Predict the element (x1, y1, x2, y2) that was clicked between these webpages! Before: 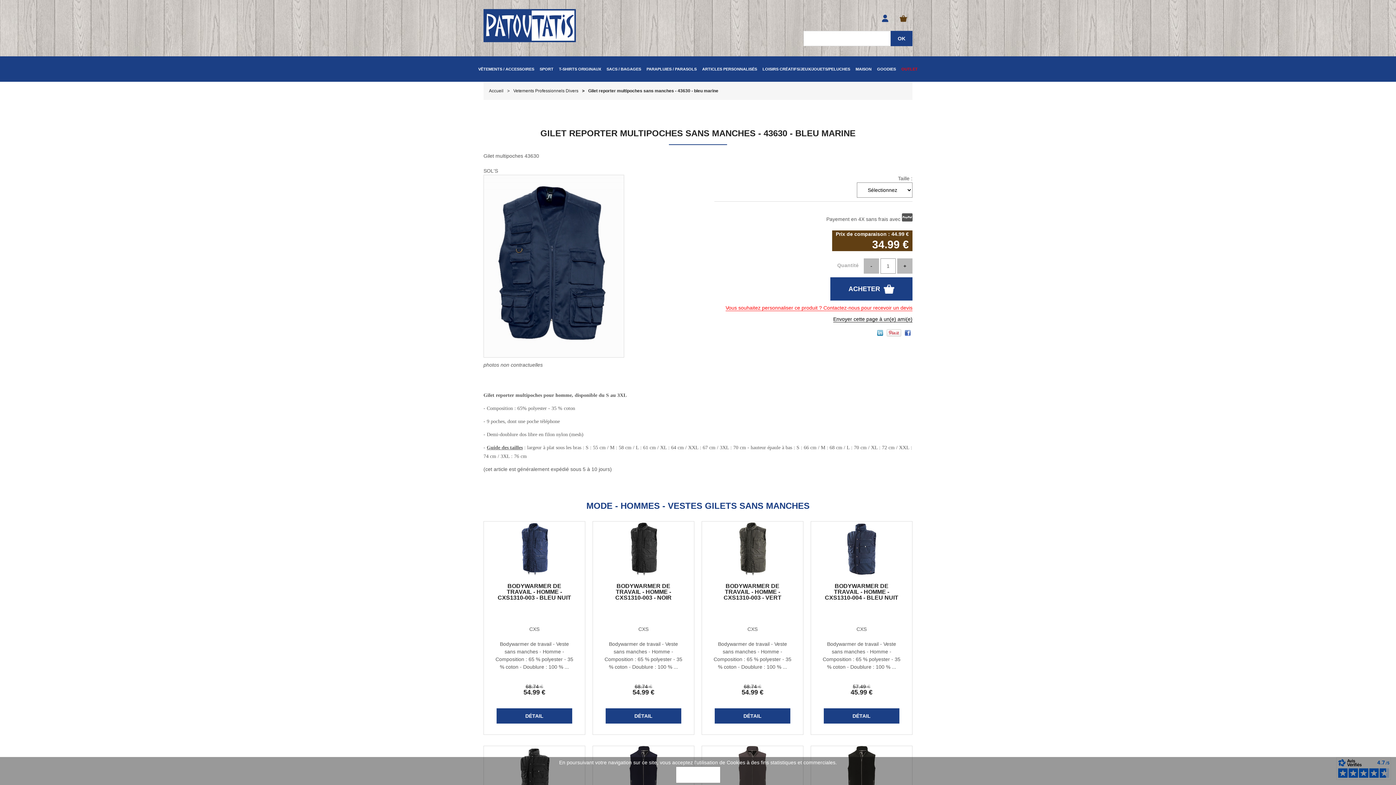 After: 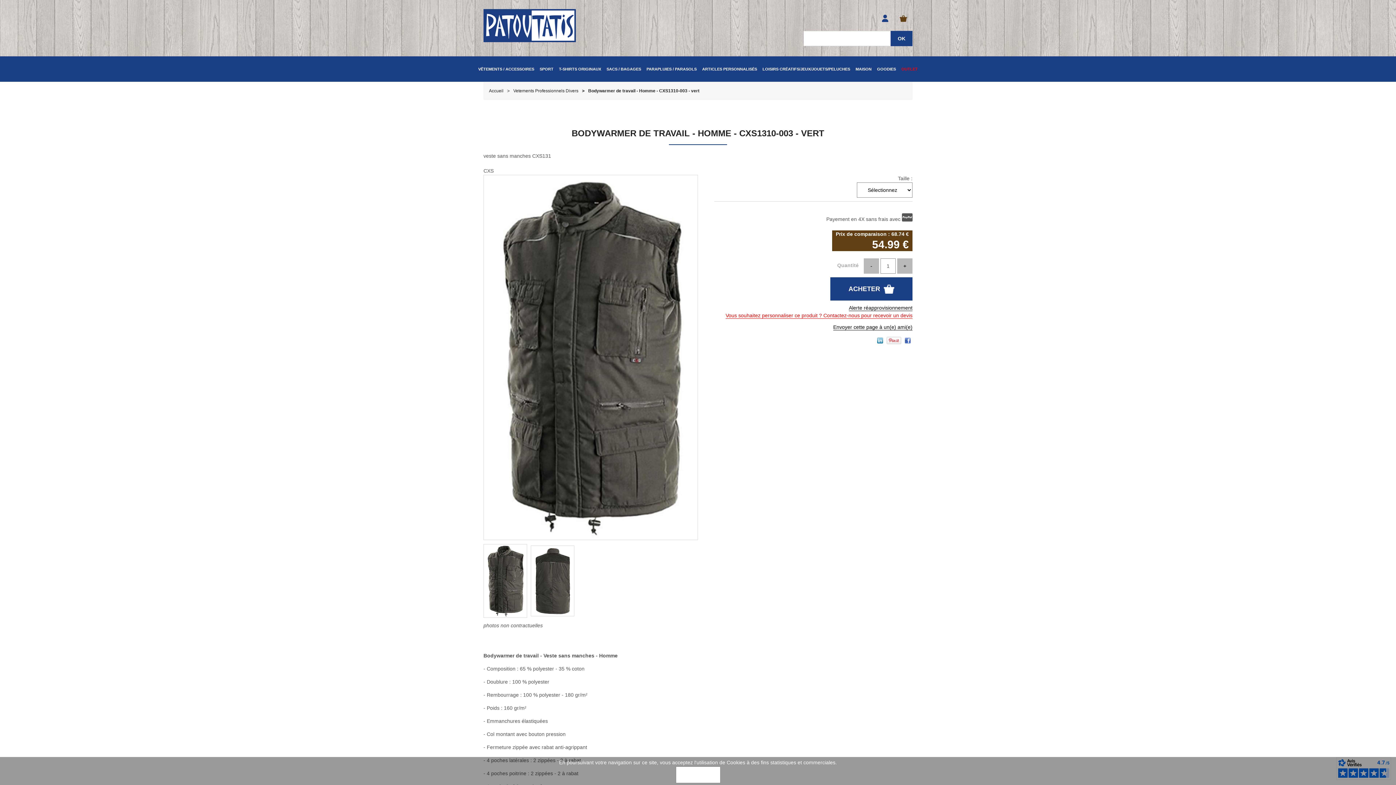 Action: bbox: (713, 640, 792, 671) label: Bodywarmer de travail - Veste sans manches - Homme - Composition : 65 % polyester - 35 % coton - Doublure : 100 % ...